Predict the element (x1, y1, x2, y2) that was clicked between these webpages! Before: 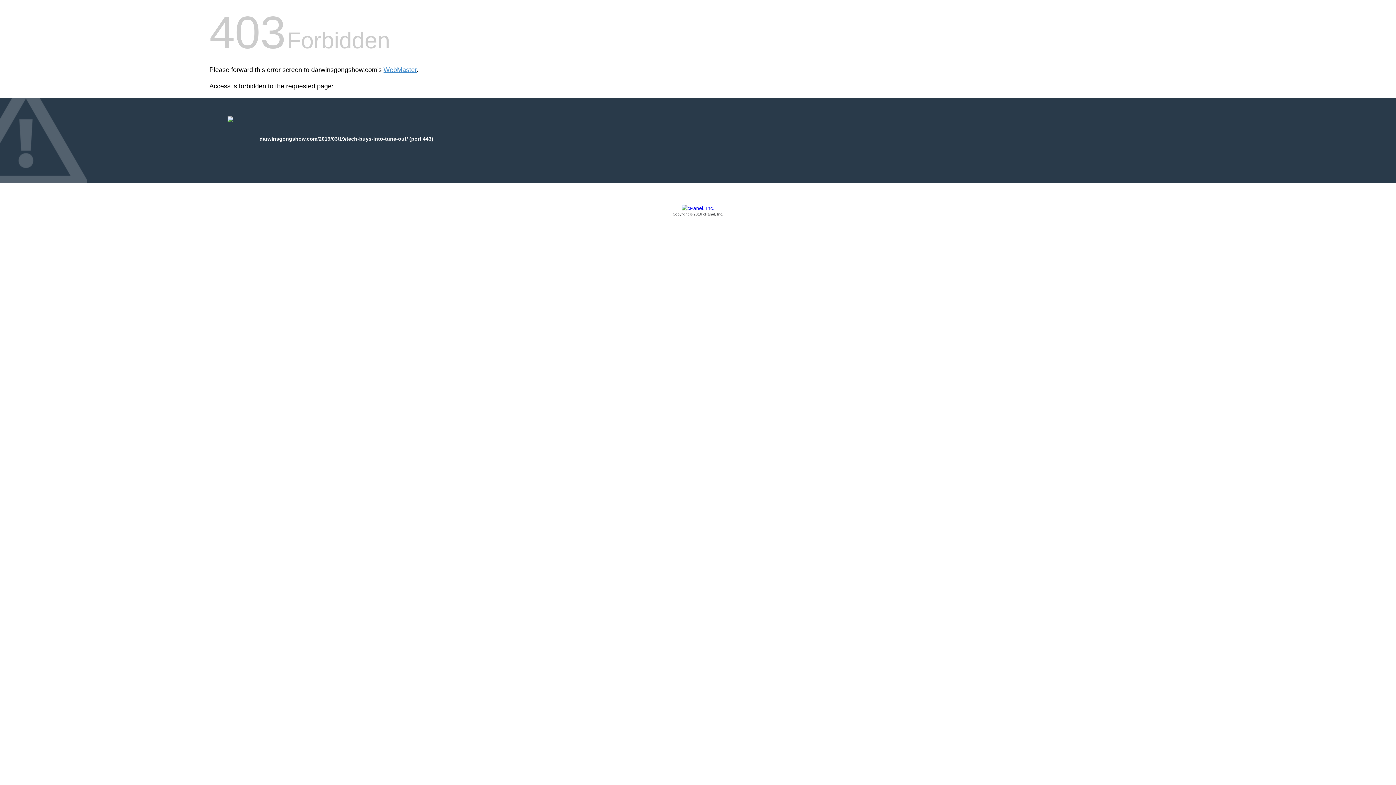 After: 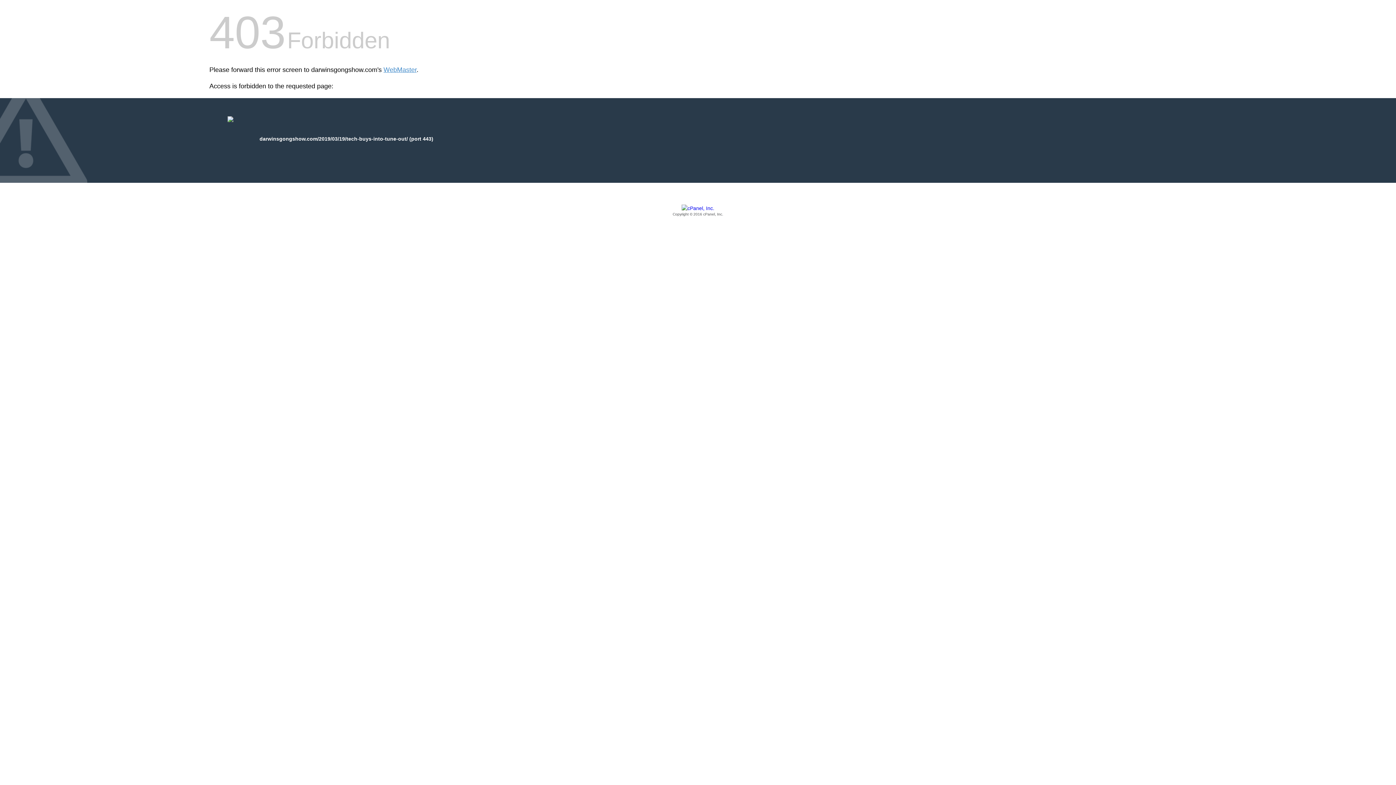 Action: bbox: (209, 205, 1186, 217) label: Copyright © 2016 cPanel, Inc.